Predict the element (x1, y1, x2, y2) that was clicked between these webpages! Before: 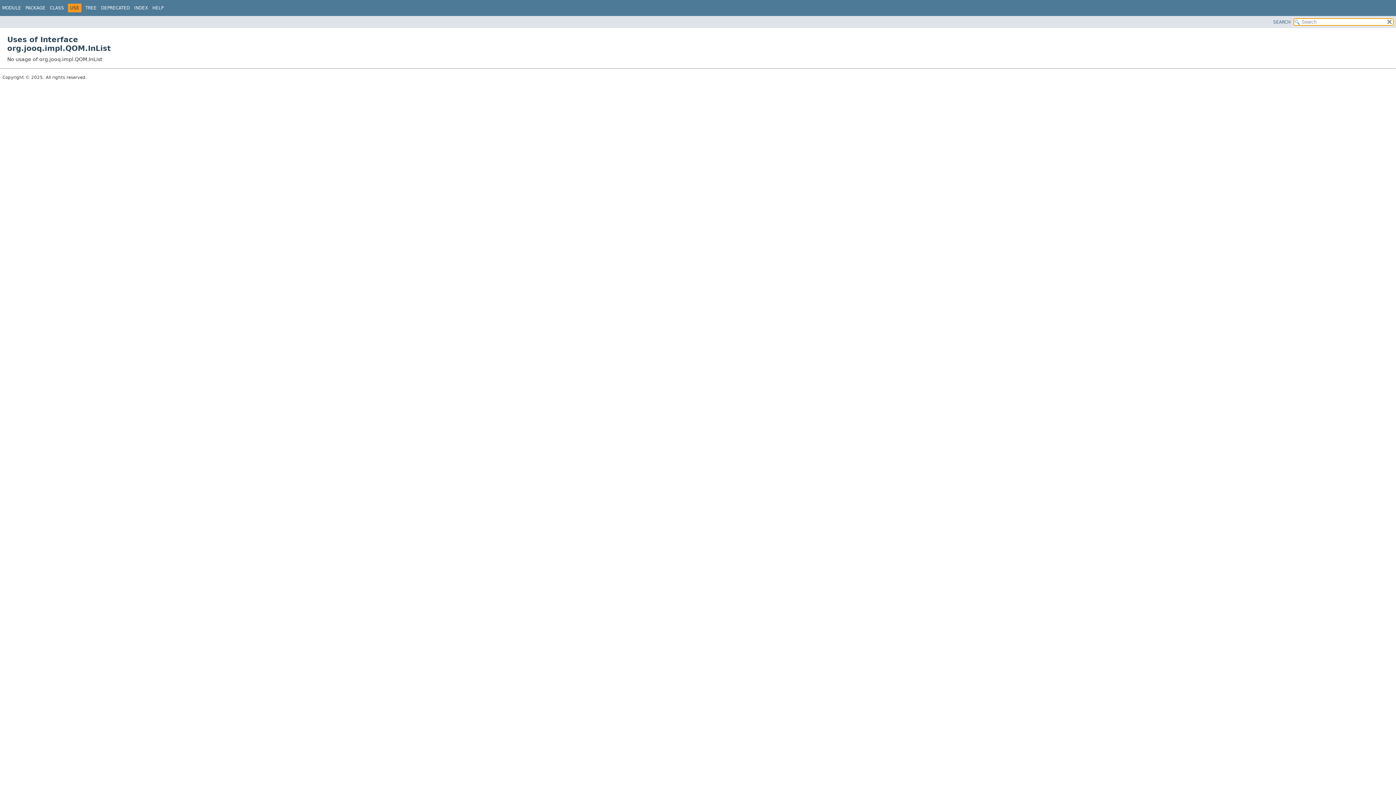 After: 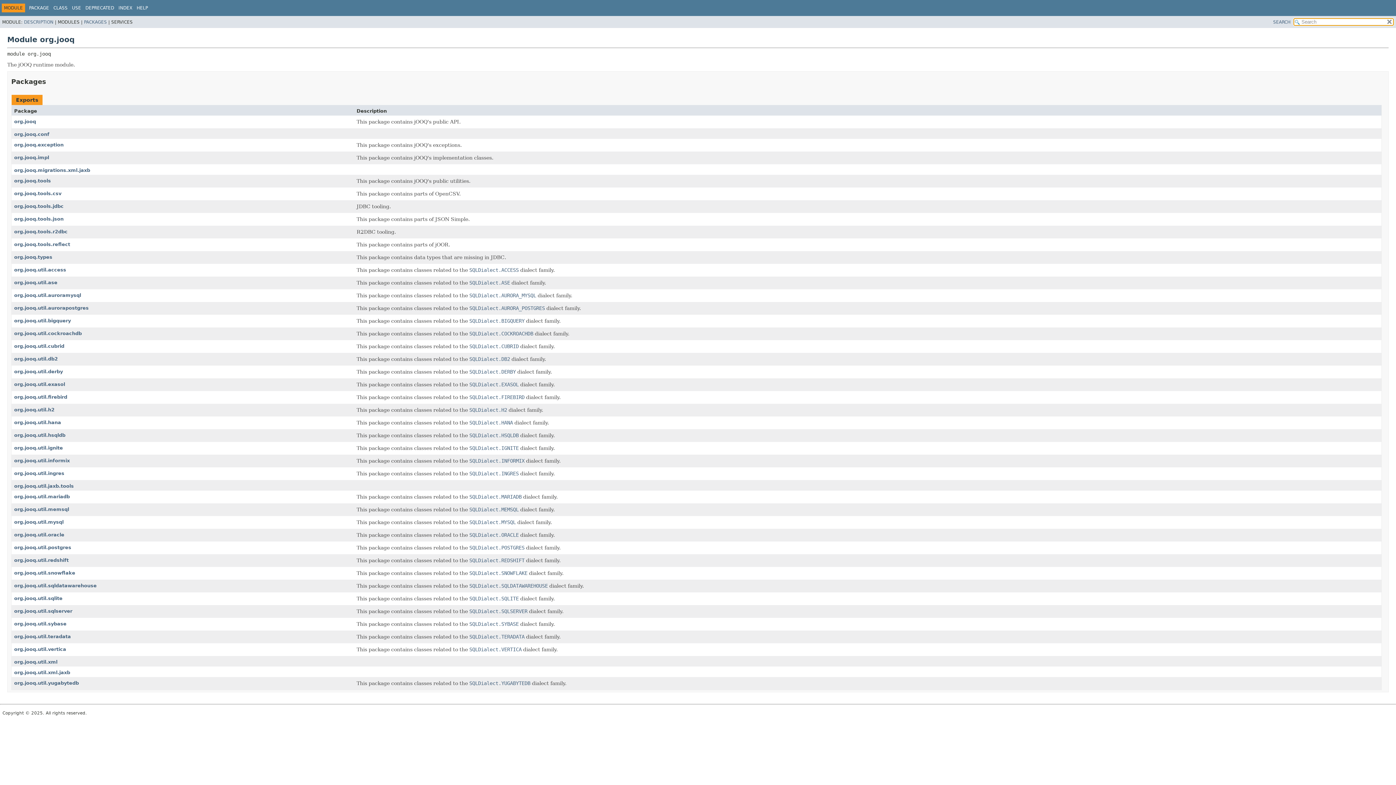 Action: bbox: (2, 5, 21, 10) label: MODULE